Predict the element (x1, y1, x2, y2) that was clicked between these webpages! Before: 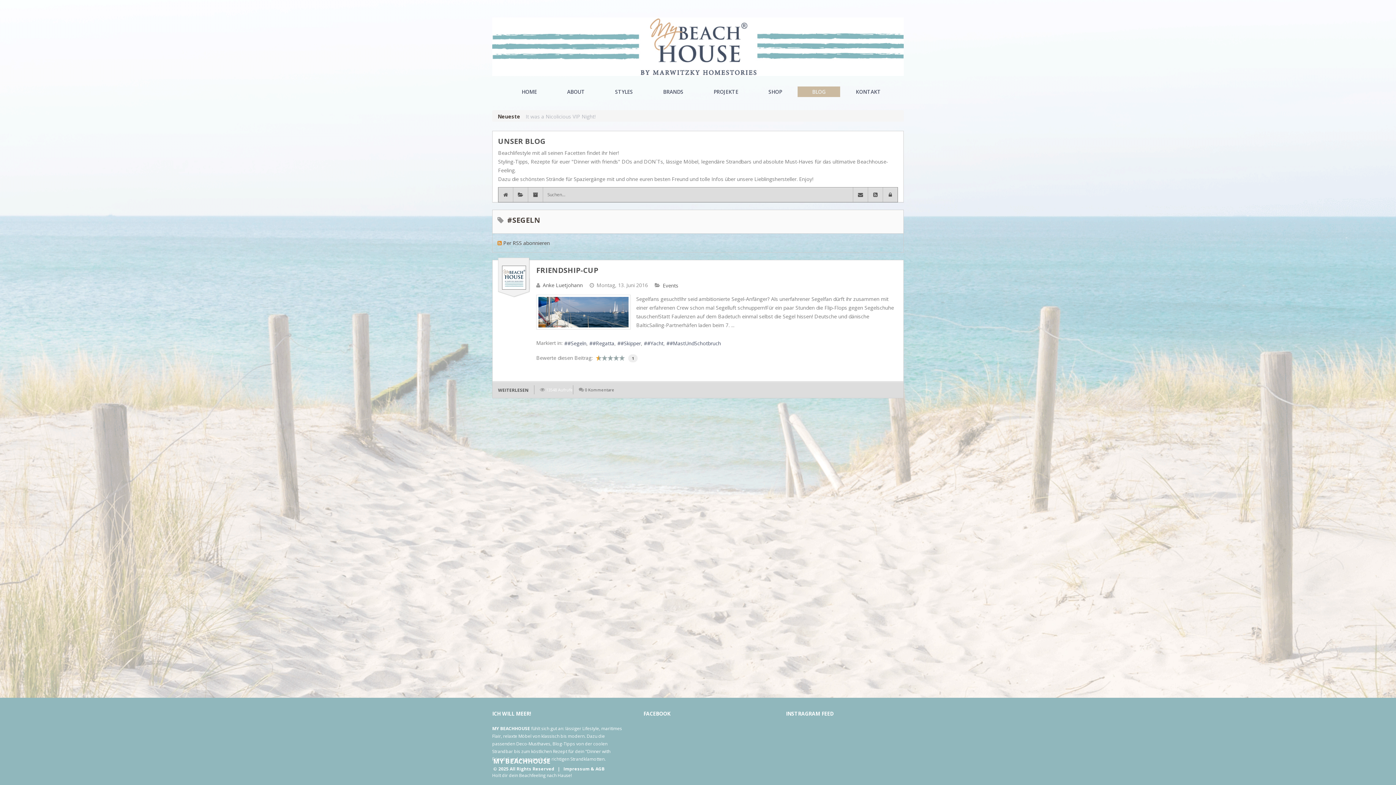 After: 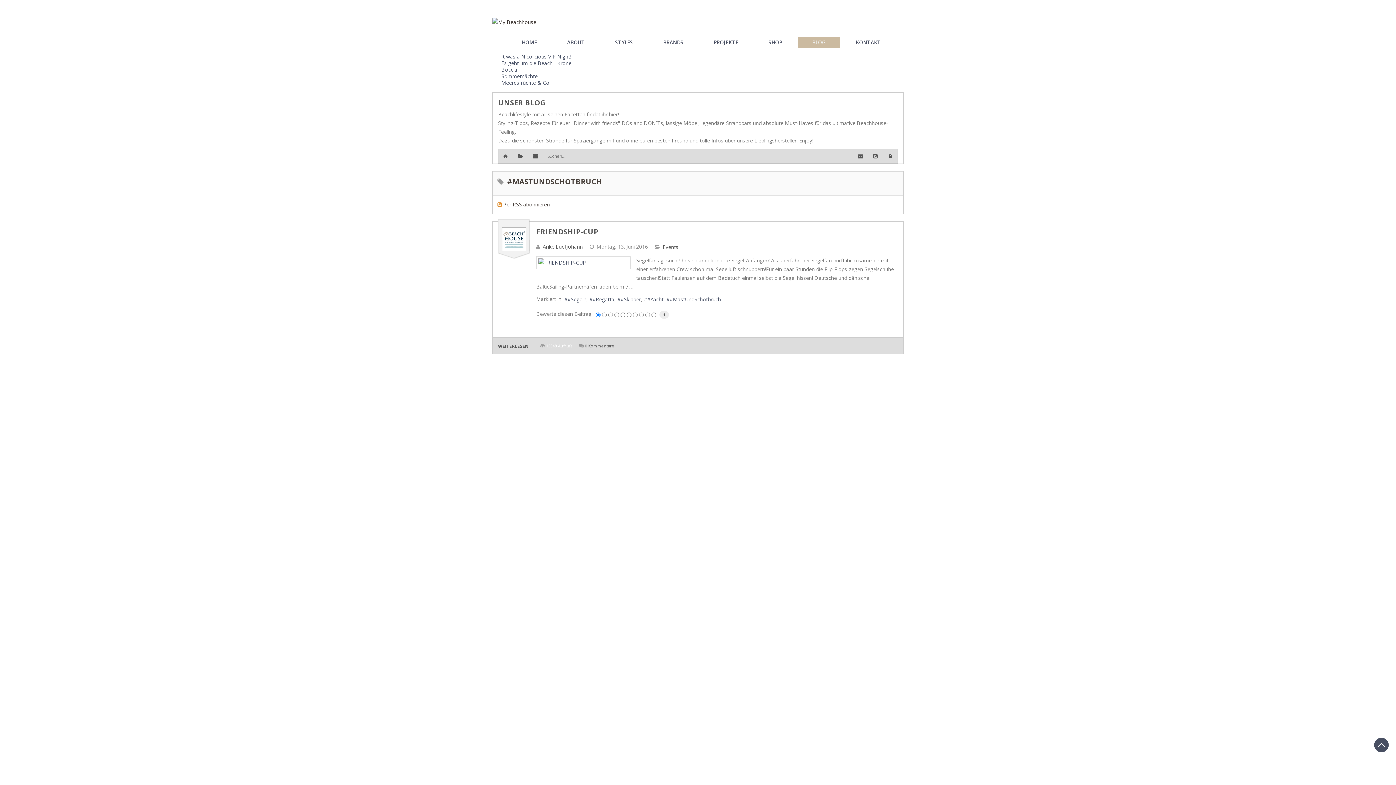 Action: bbox: (666, 339, 721, 348) label: #MastUndSchotbruch